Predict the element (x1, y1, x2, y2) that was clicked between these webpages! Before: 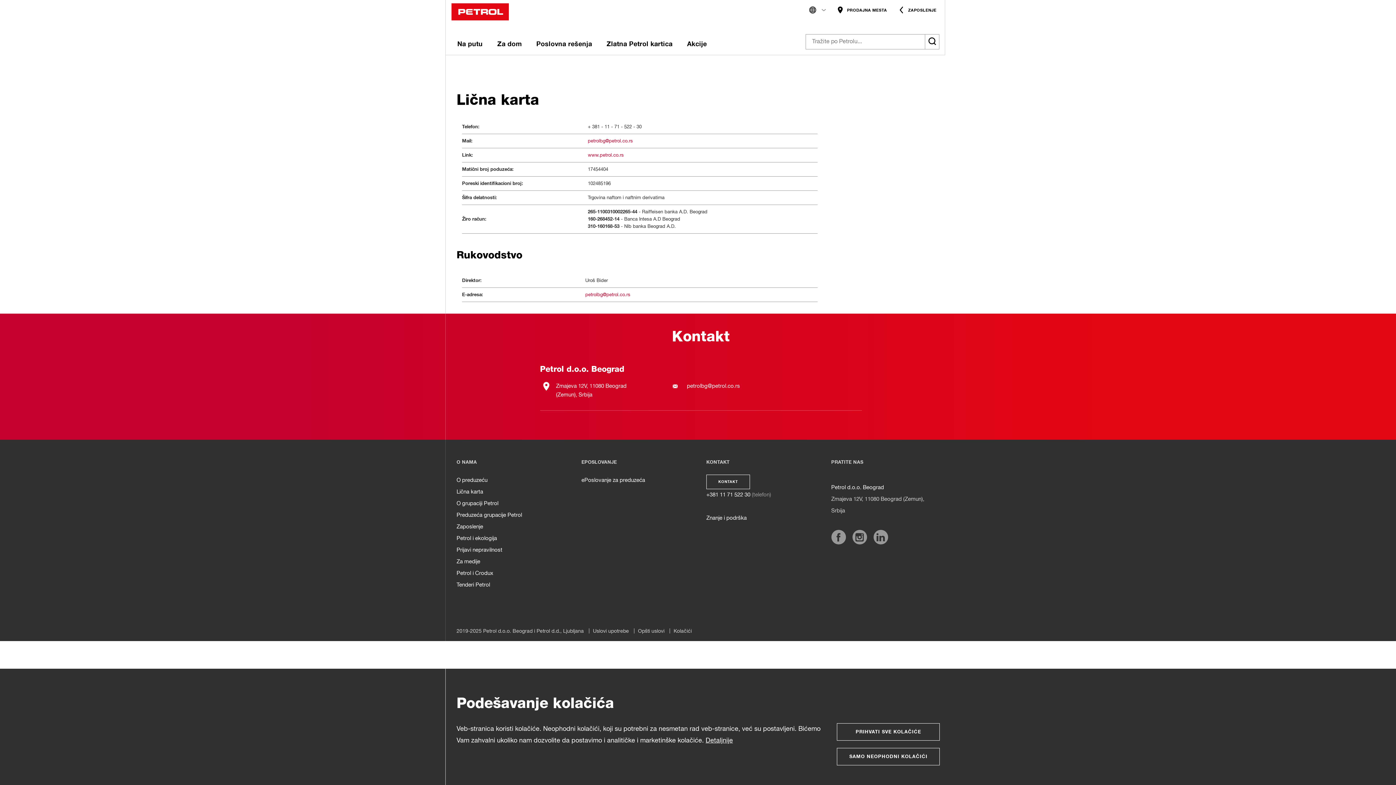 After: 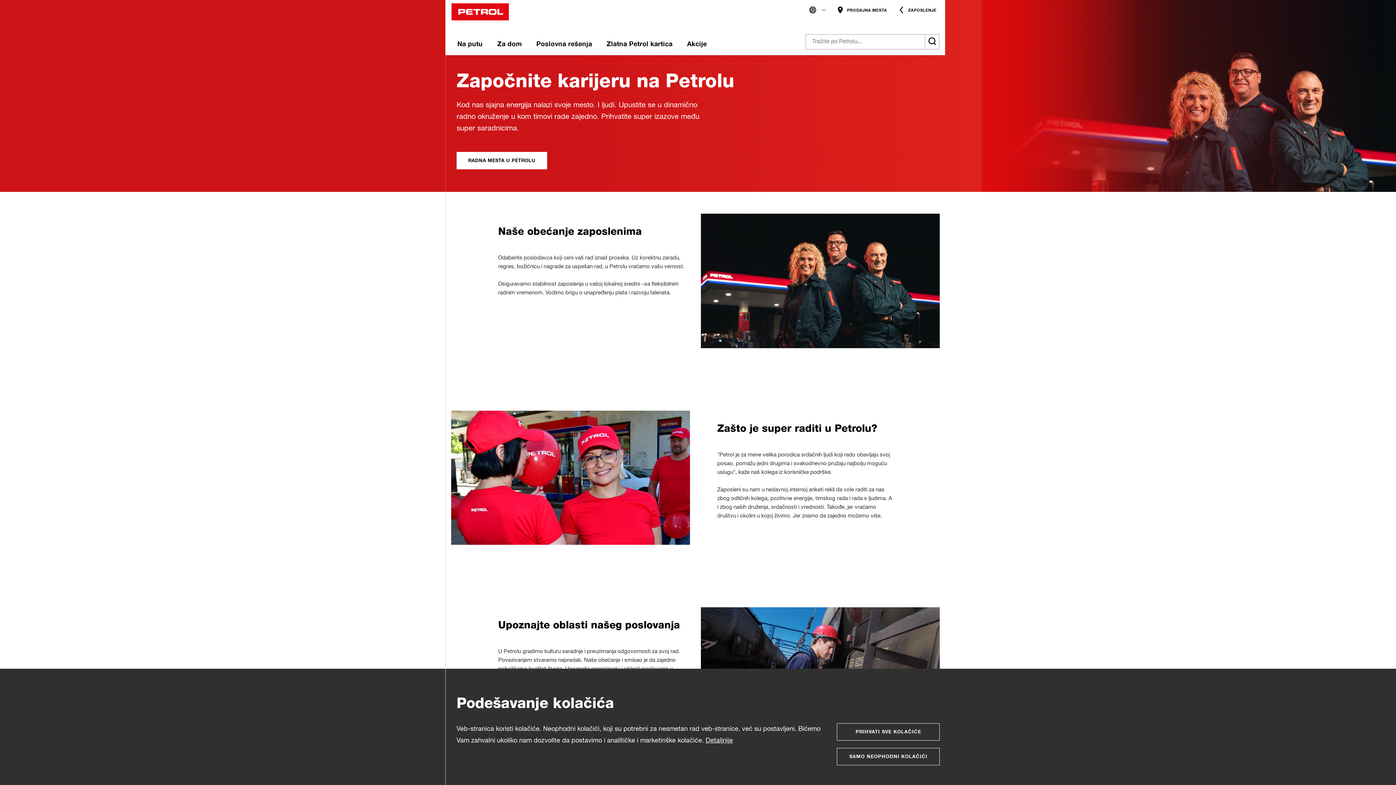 Action: label: ZAPOSLENJE bbox: (898, 7, 936, 17)